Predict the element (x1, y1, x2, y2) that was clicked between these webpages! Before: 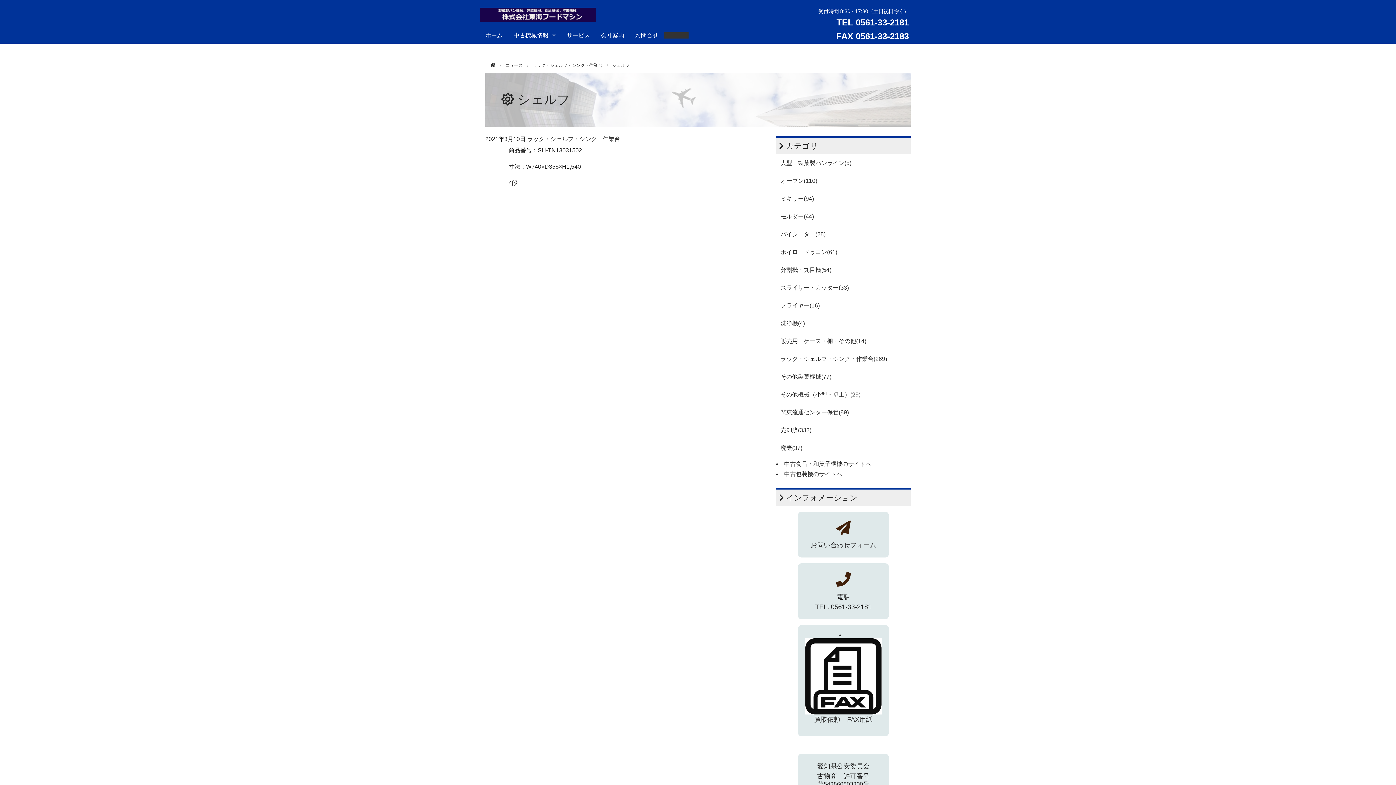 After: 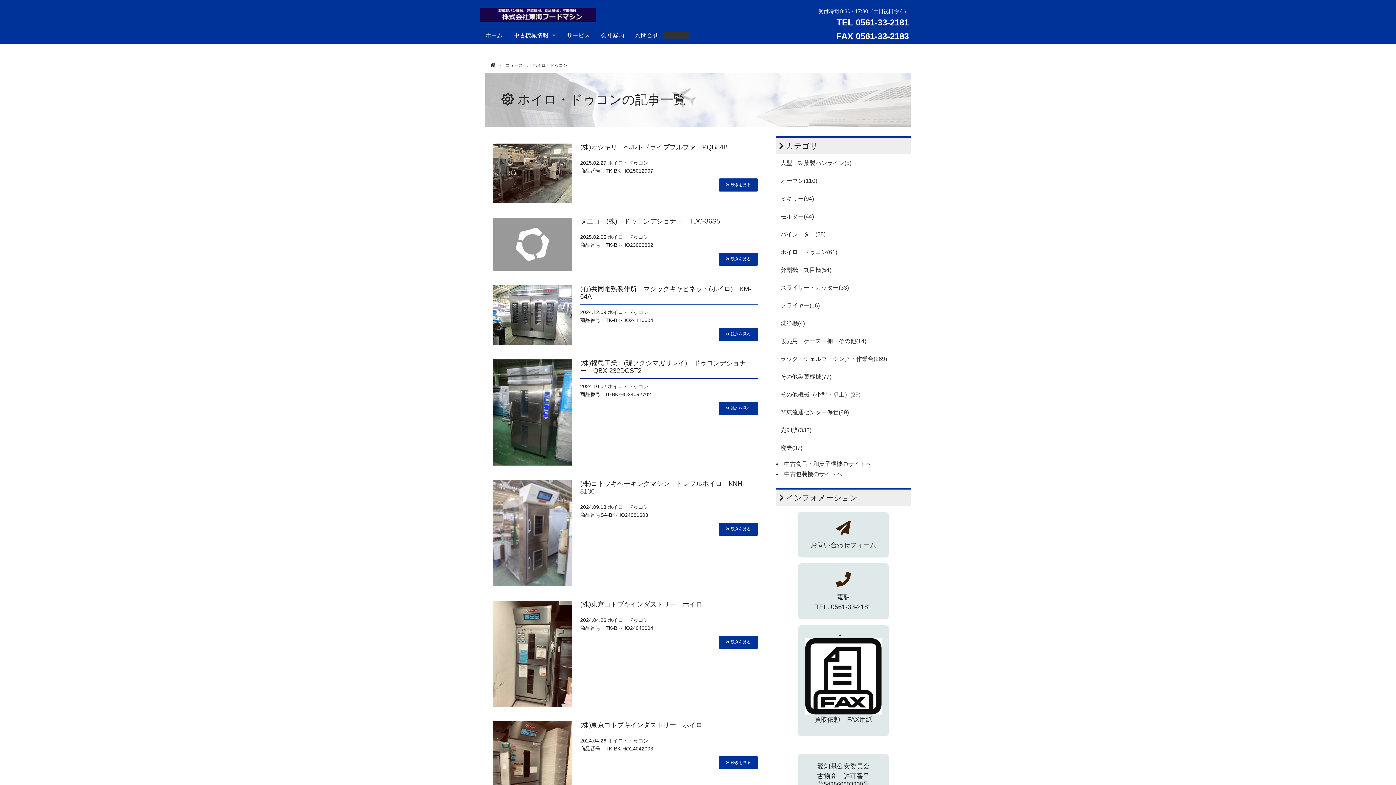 Action: bbox: (780, 249, 837, 255) label: ホイロ・ドゥコン(61)